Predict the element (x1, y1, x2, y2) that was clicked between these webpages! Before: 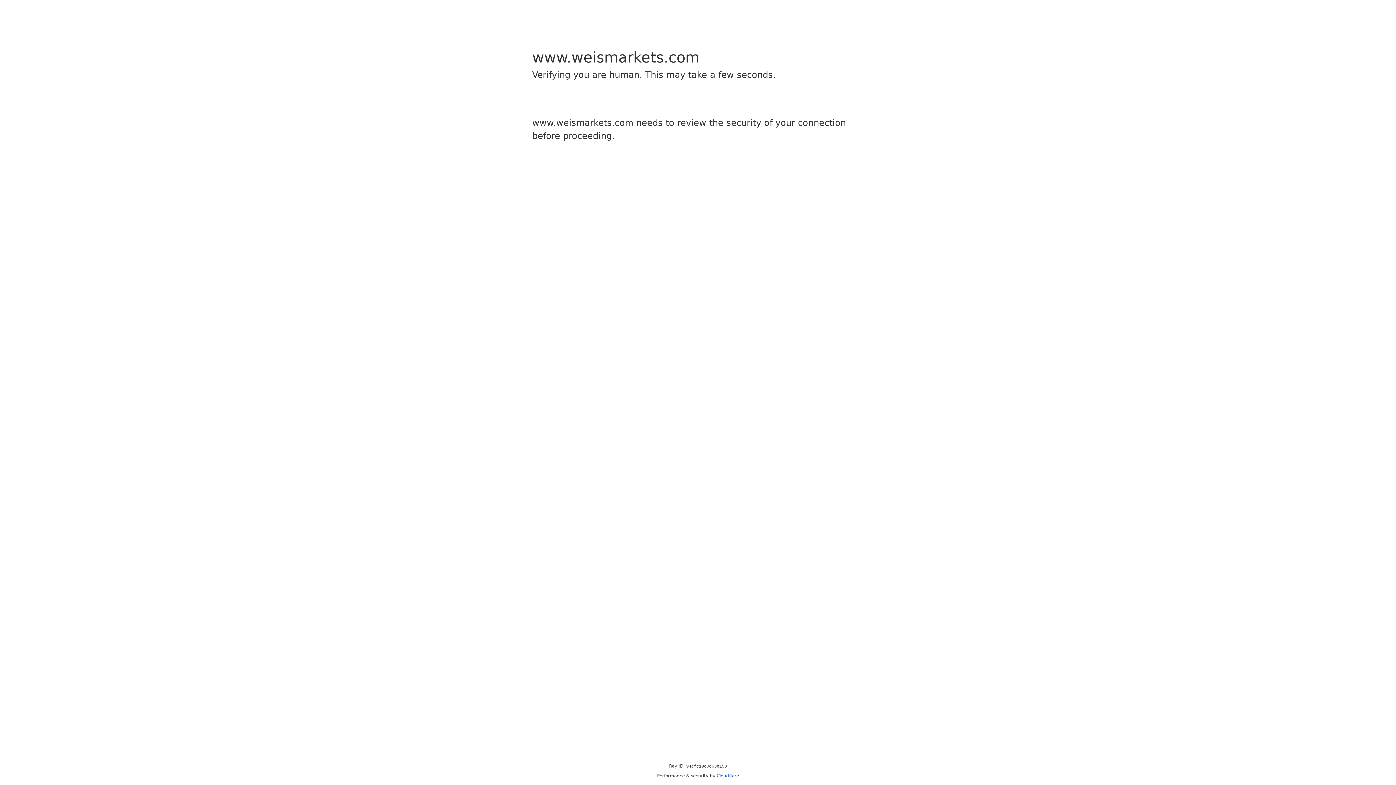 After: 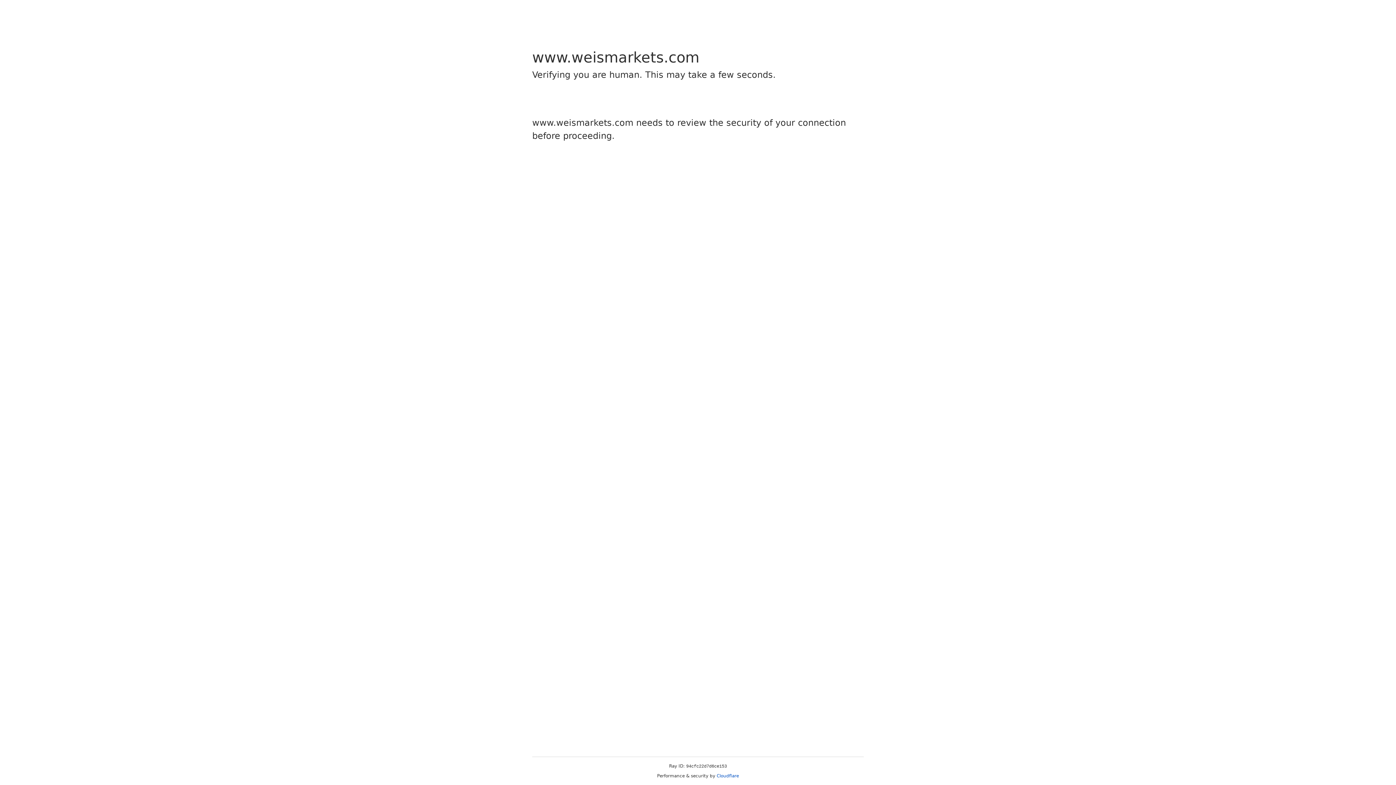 Action: label: Cloudflare bbox: (716, 773, 739, 778)